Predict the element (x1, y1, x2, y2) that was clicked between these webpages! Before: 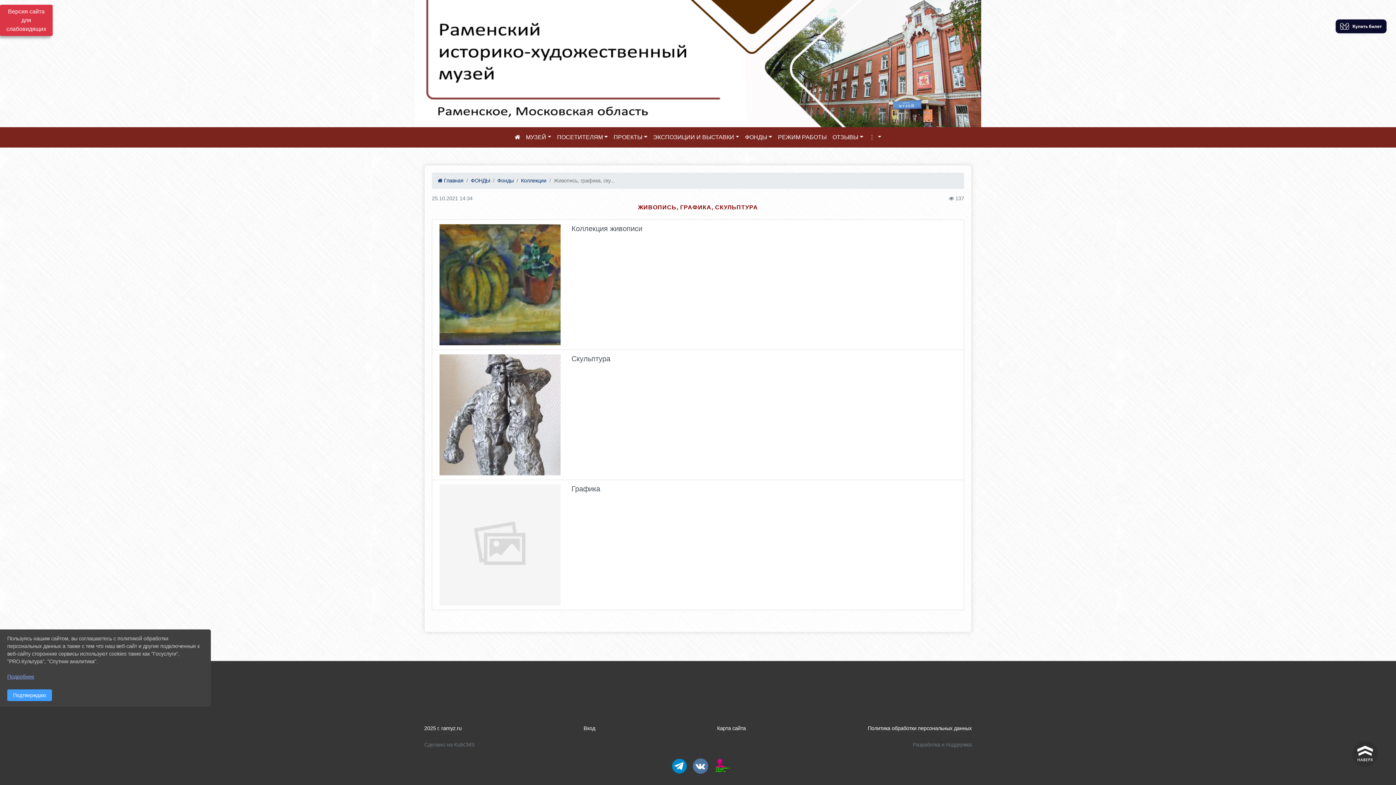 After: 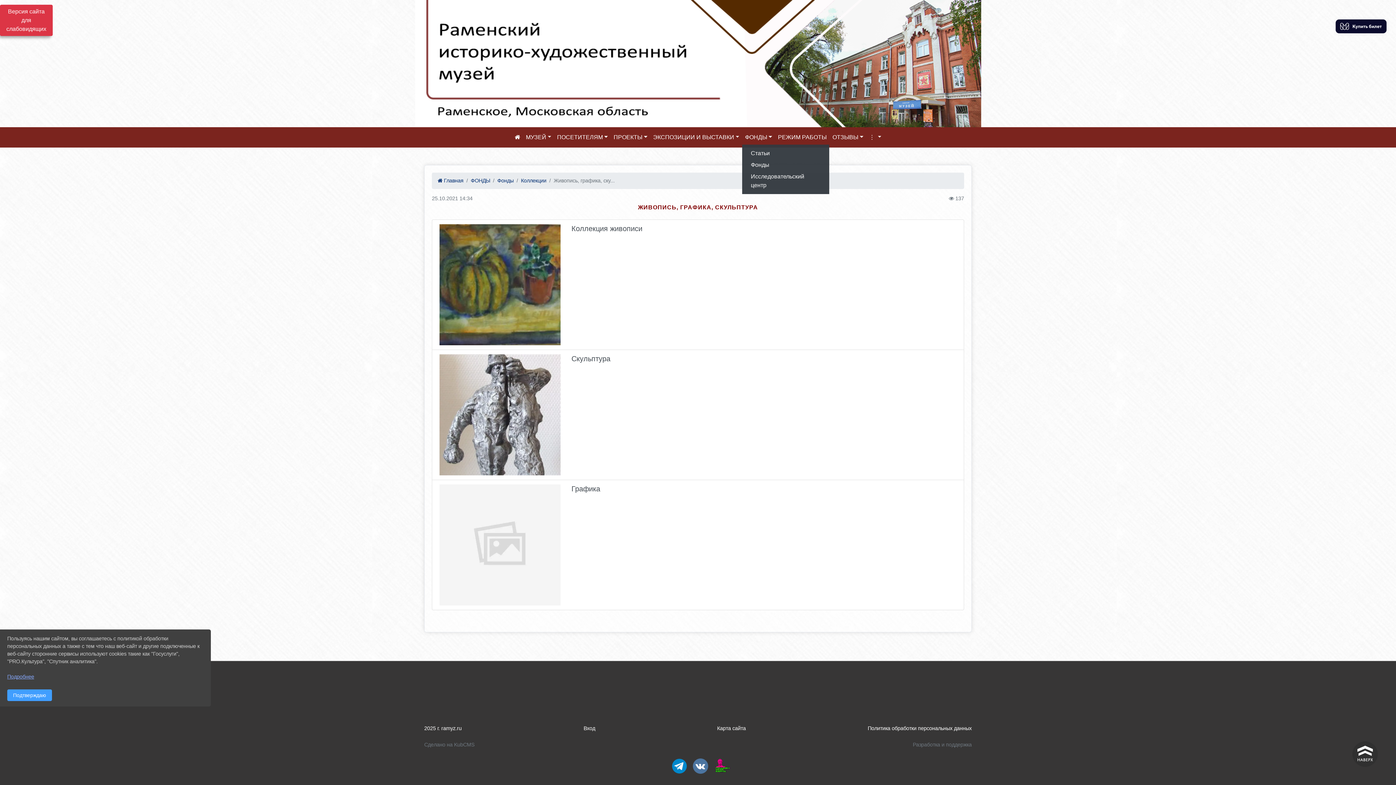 Action: label: ФОНДЫ bbox: (742, 130, 775, 144)